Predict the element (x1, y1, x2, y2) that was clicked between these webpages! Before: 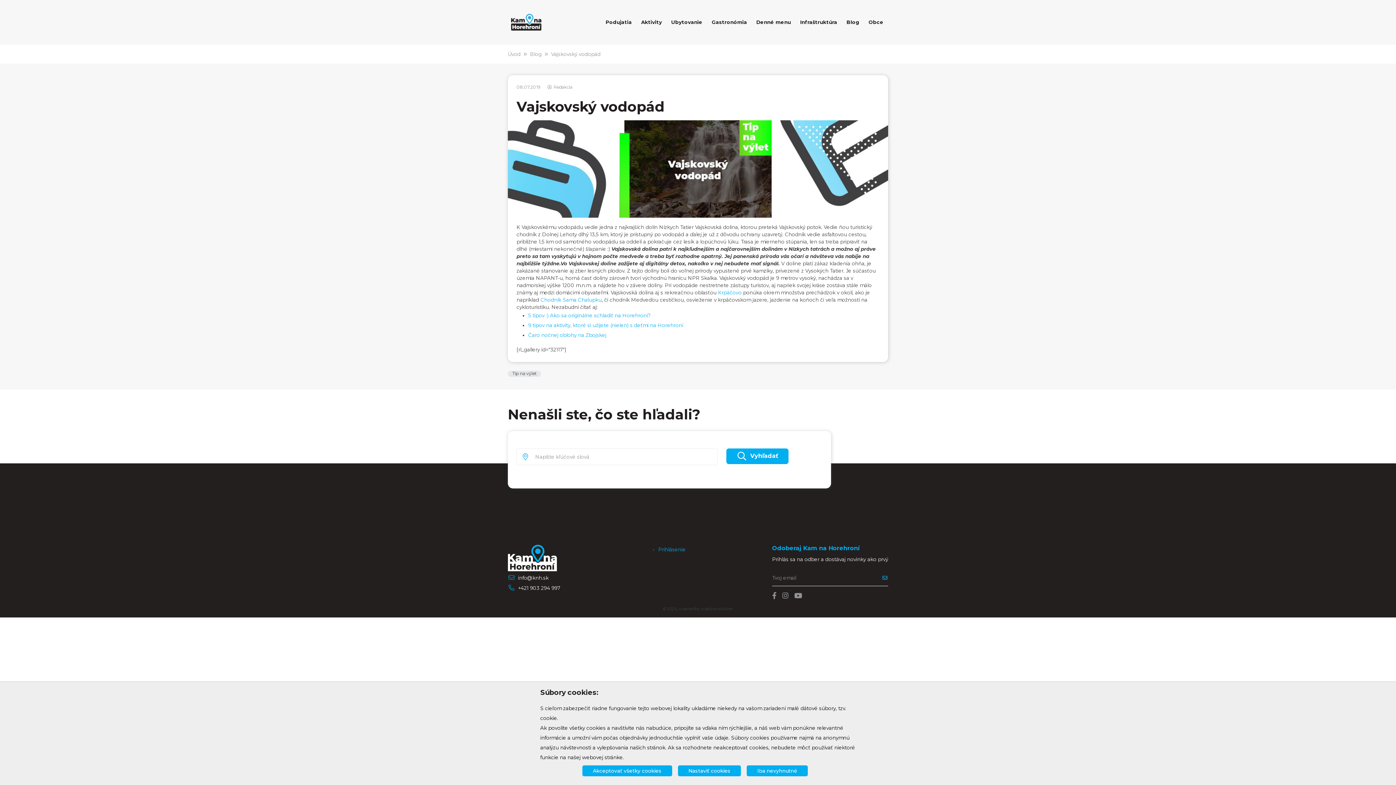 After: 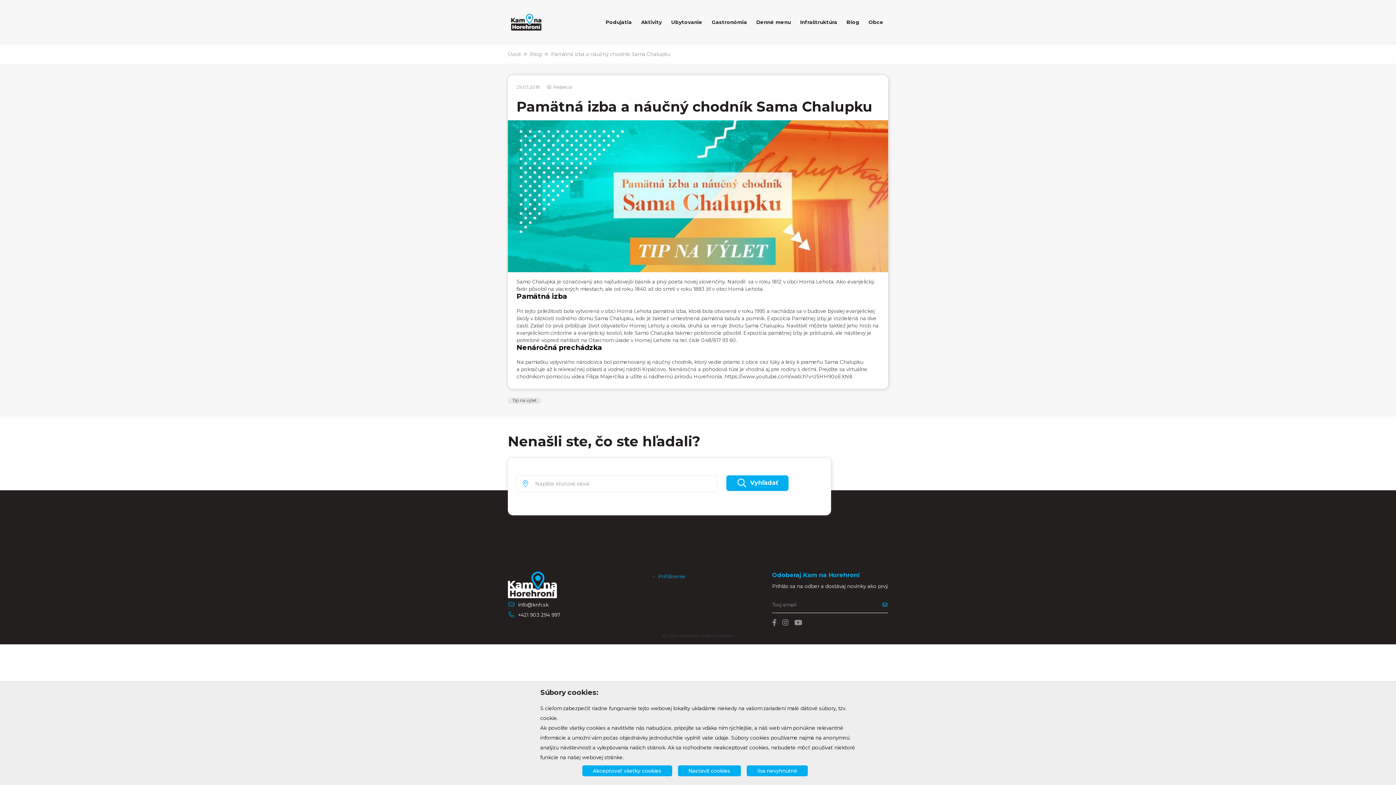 Action: label: Chodník Sama Chalupku bbox: (540, 297, 601, 302)